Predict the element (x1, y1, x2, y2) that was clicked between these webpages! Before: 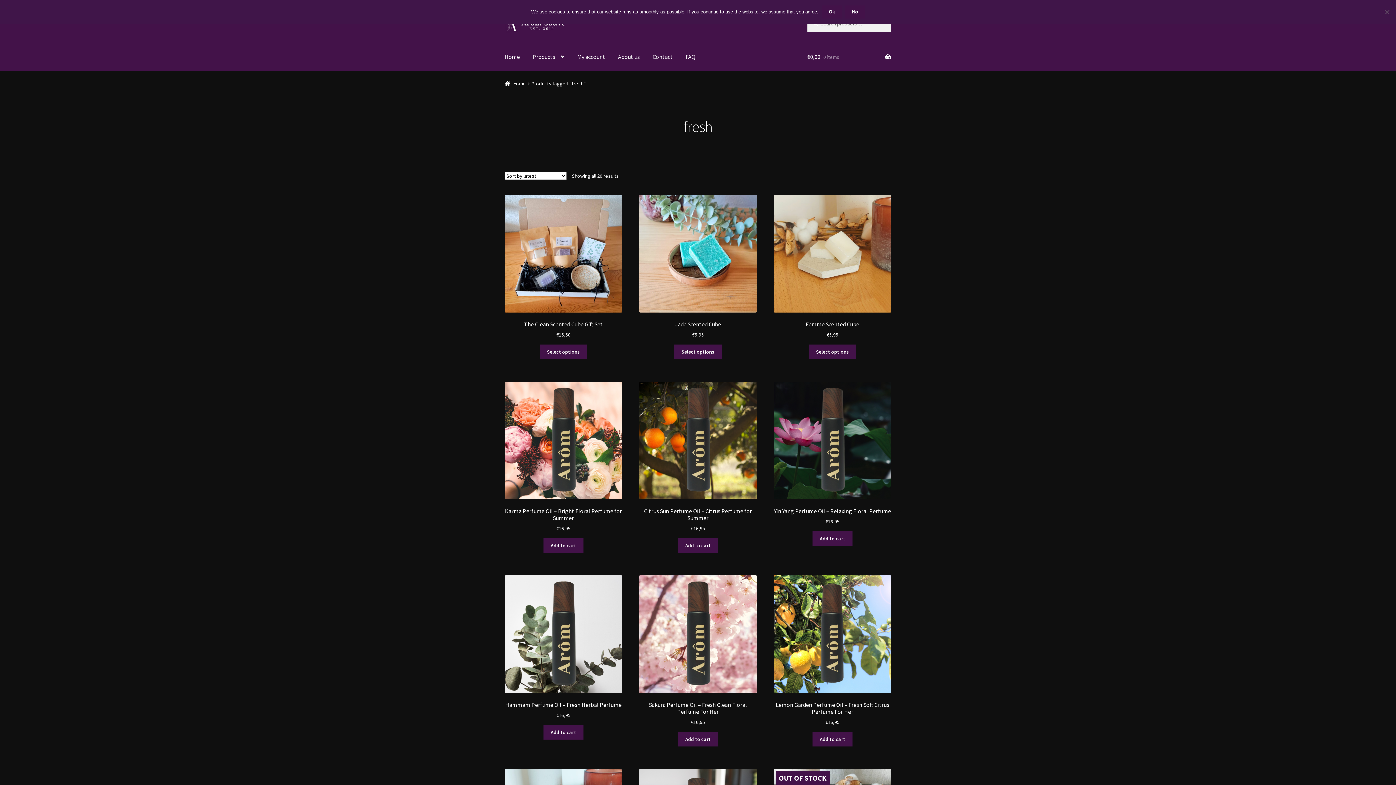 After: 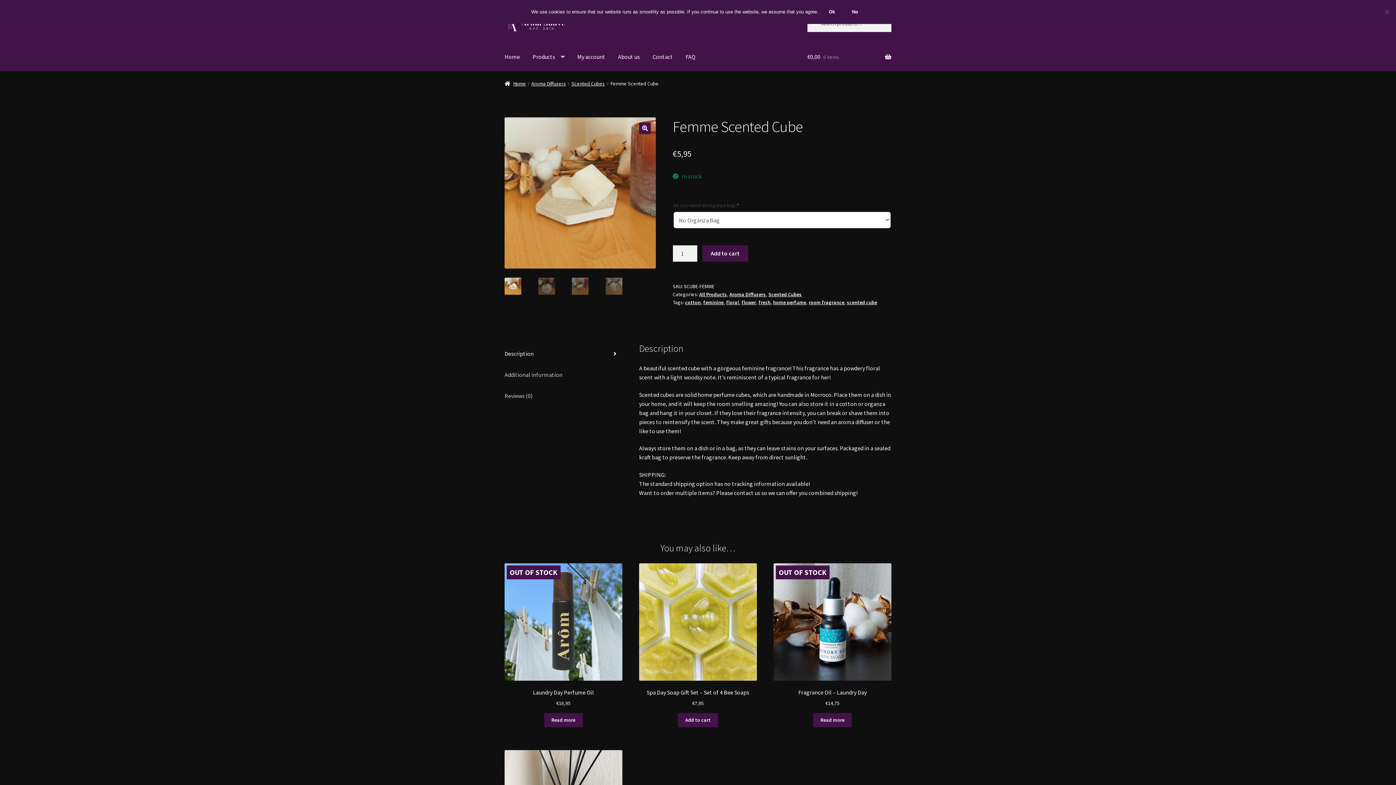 Action: label: Femme Scented Cube
€5,95 bbox: (773, 195, 891, 339)